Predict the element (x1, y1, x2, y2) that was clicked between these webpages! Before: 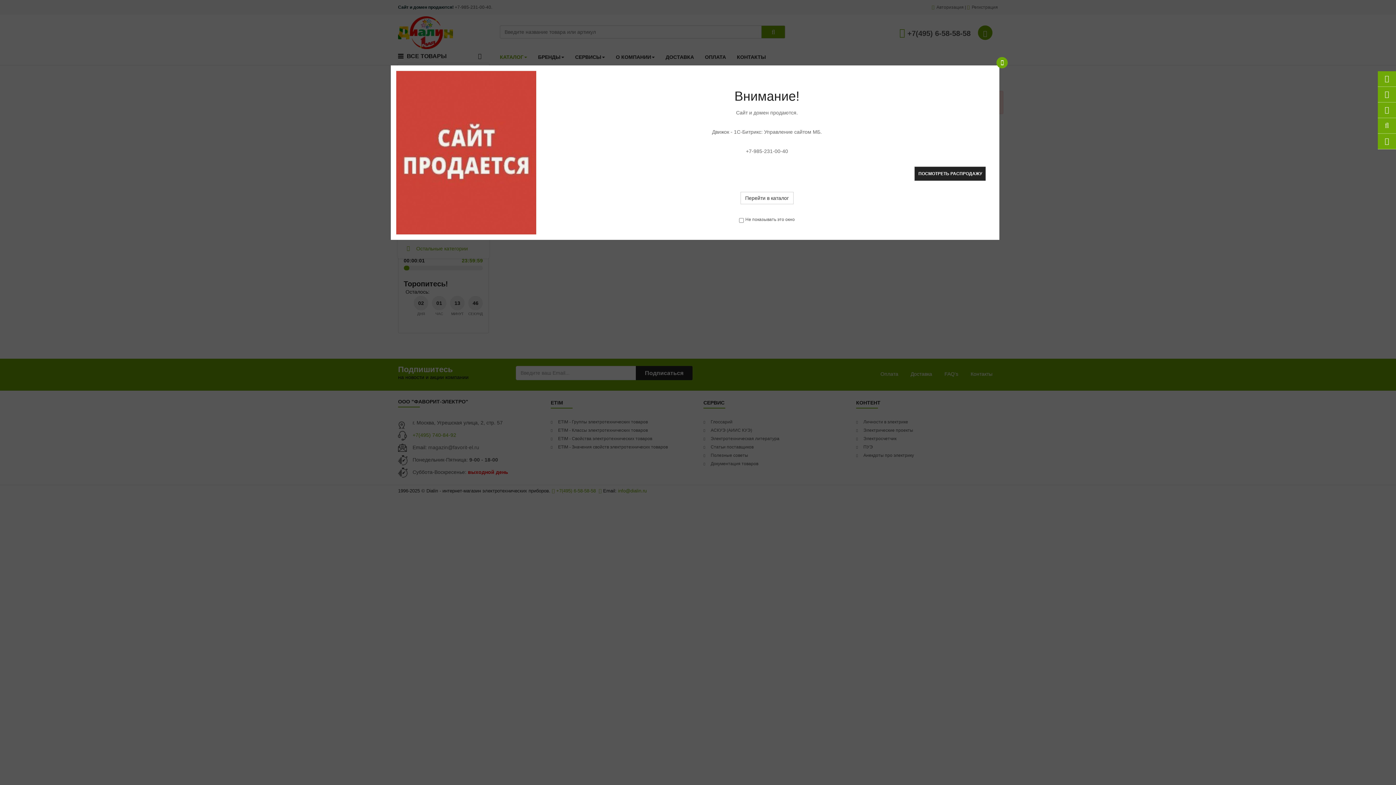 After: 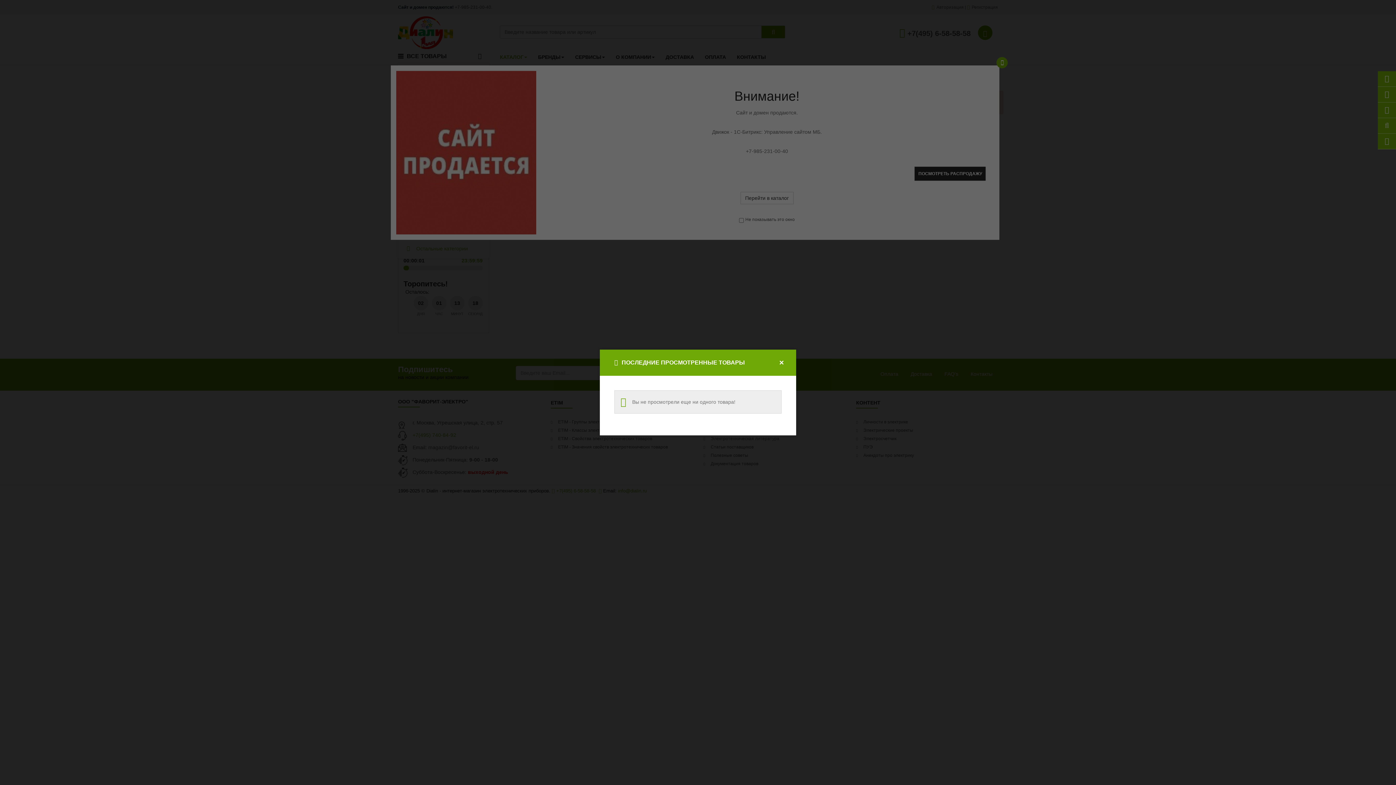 Action: bbox: (1378, 102, 1396, 118)